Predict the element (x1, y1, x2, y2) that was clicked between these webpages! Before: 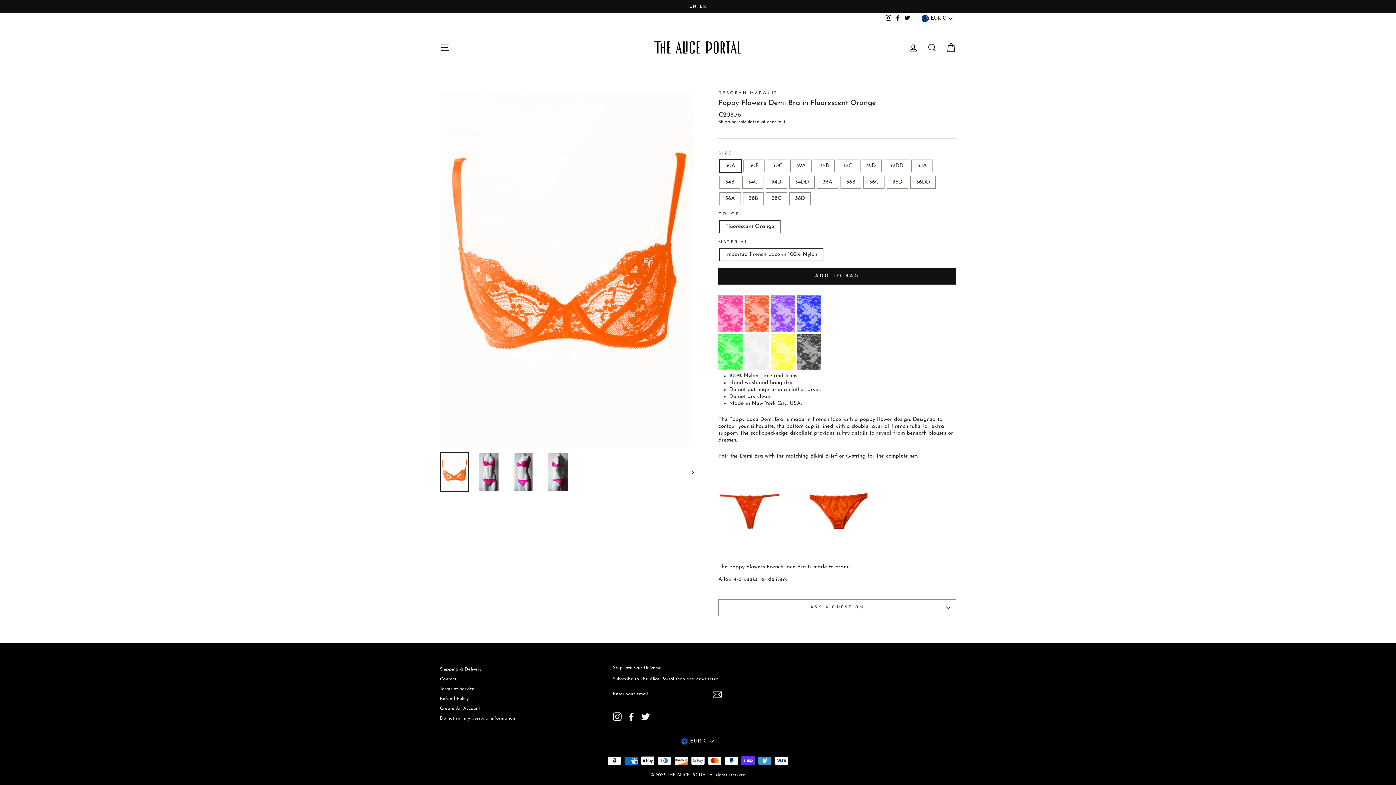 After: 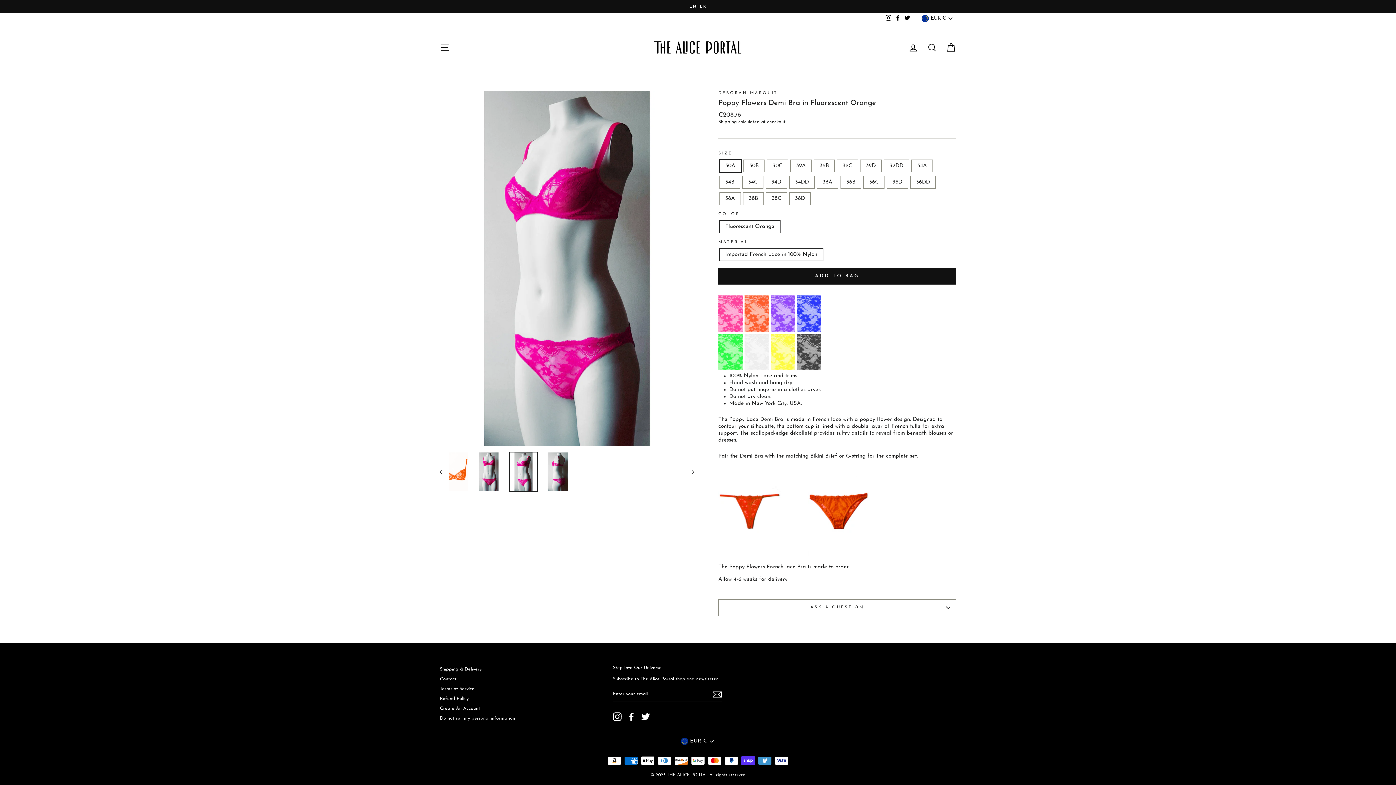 Action: bbox: (509, 453, 537, 491)